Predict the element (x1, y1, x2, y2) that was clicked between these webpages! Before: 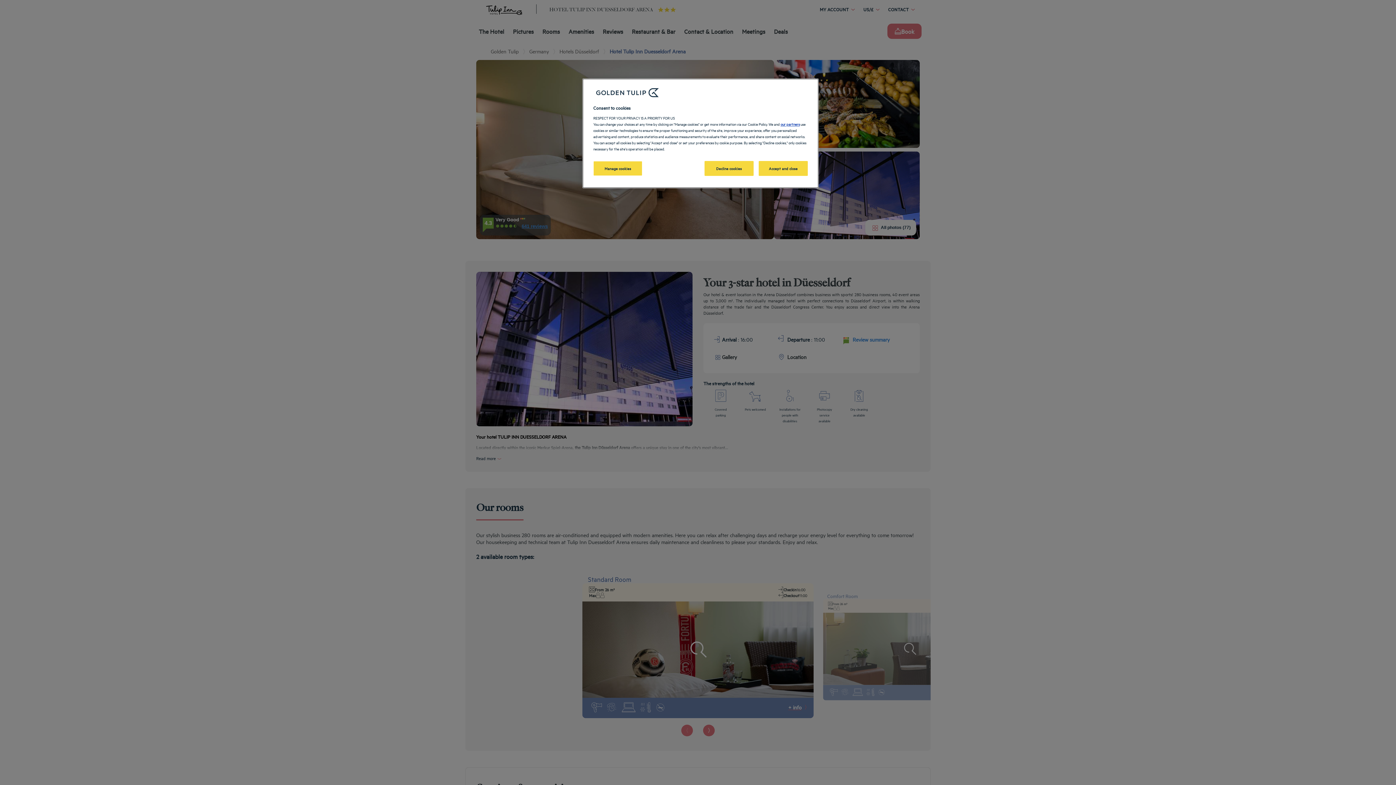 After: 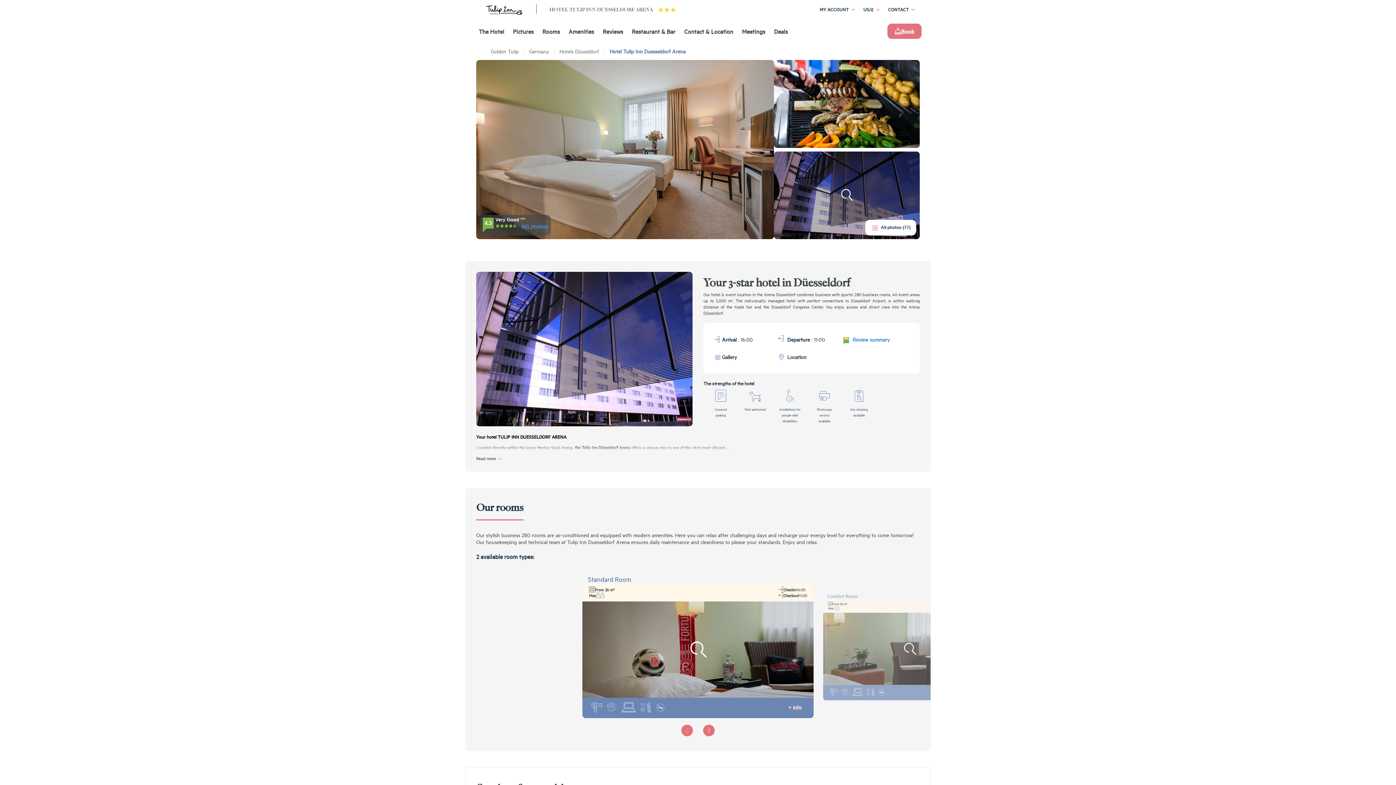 Action: label: Accept and close bbox: (758, 161, 808, 176)